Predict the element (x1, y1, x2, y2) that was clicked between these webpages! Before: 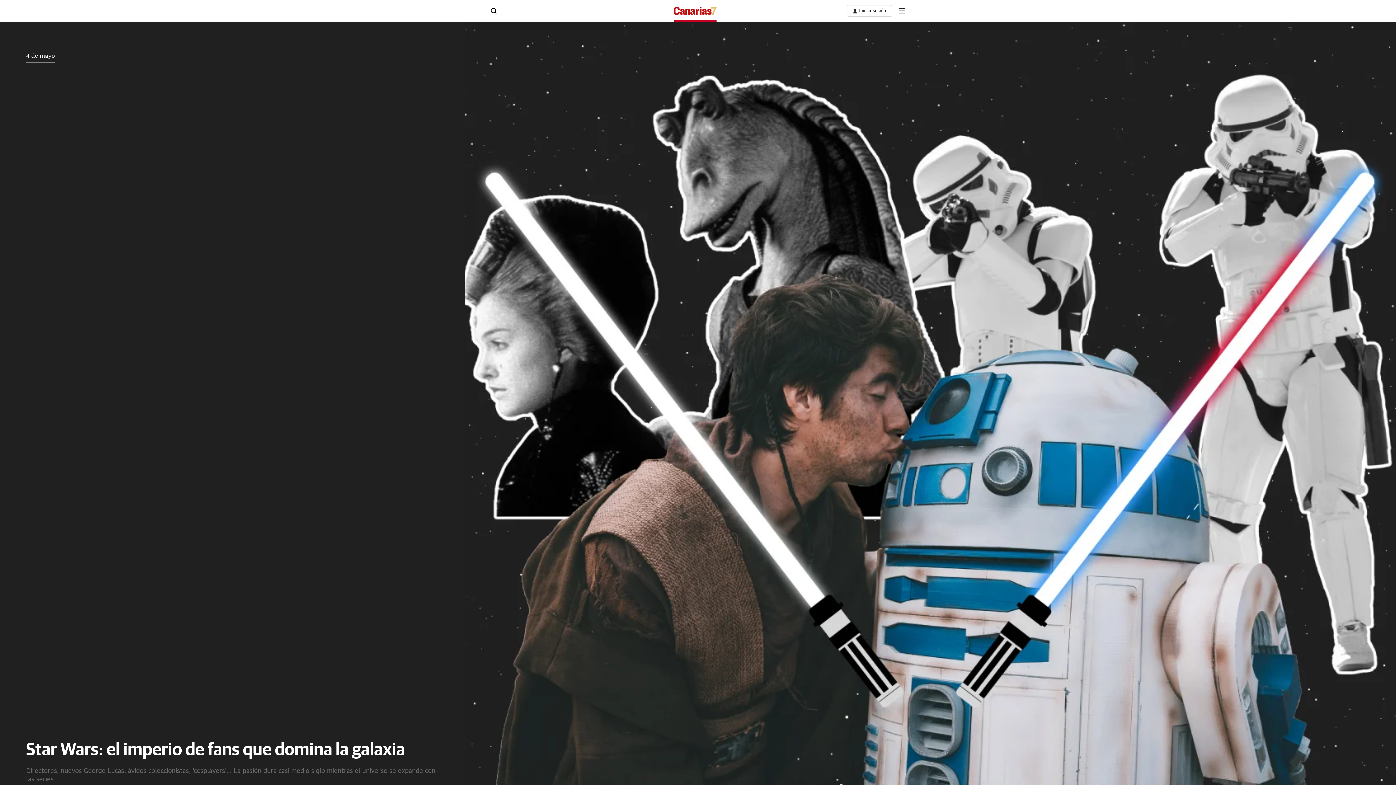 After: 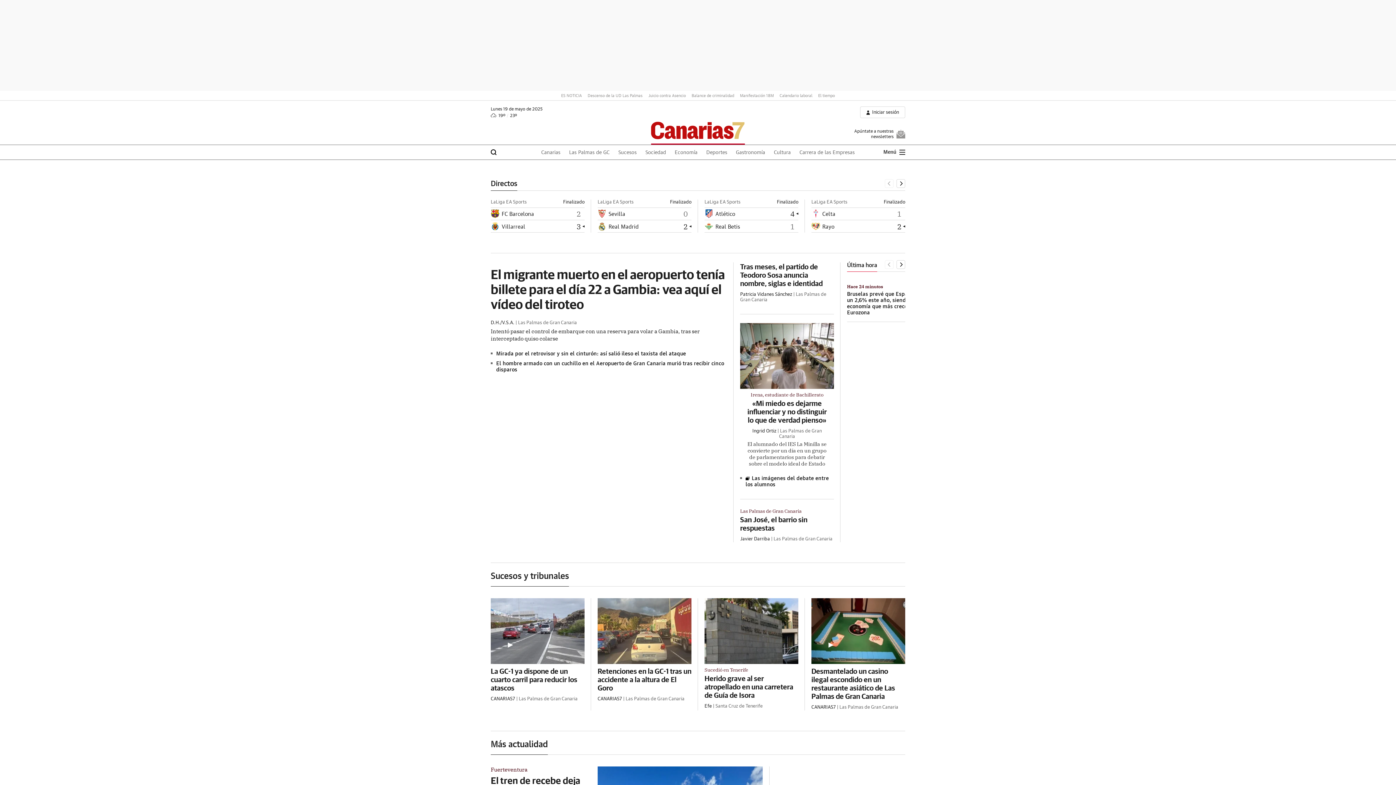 Action: bbox: (673, 0, 716, 21)